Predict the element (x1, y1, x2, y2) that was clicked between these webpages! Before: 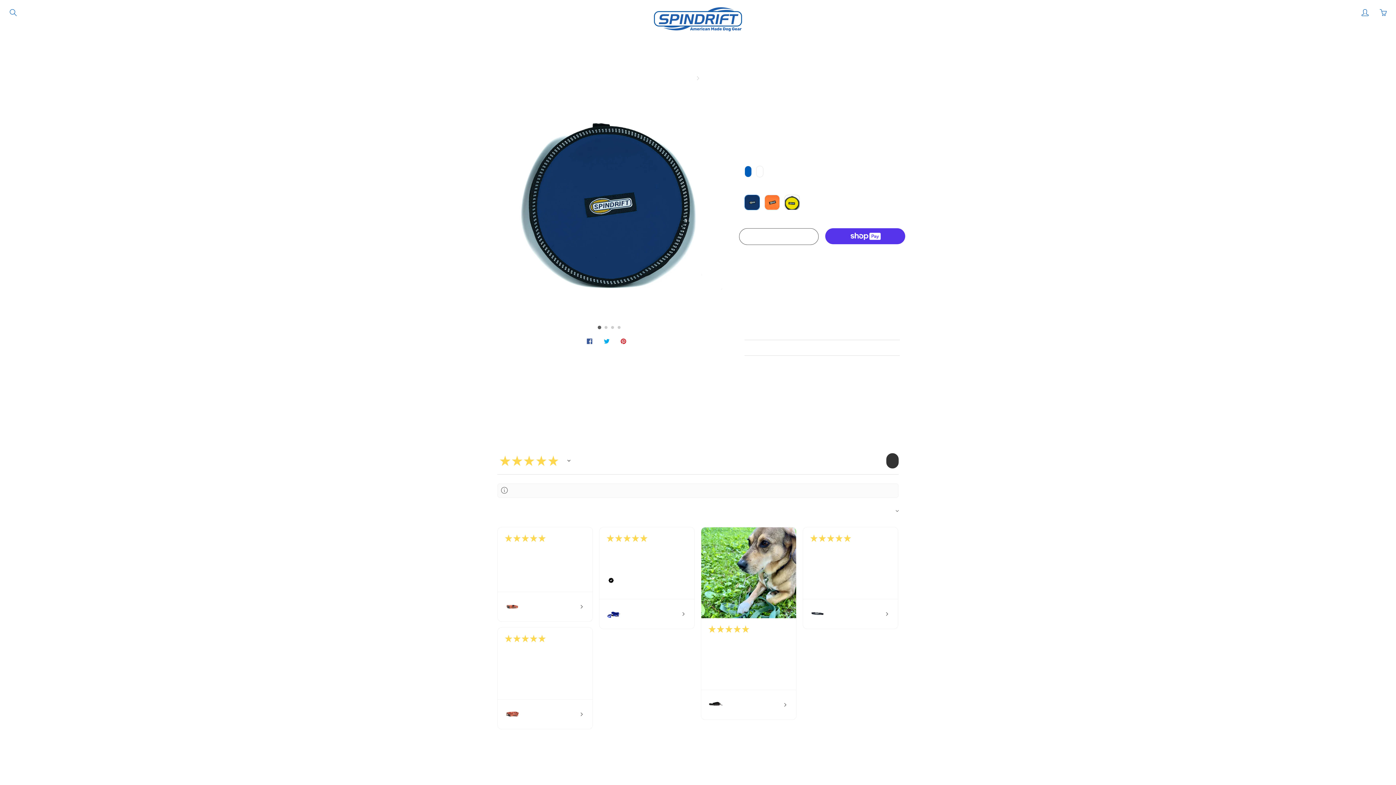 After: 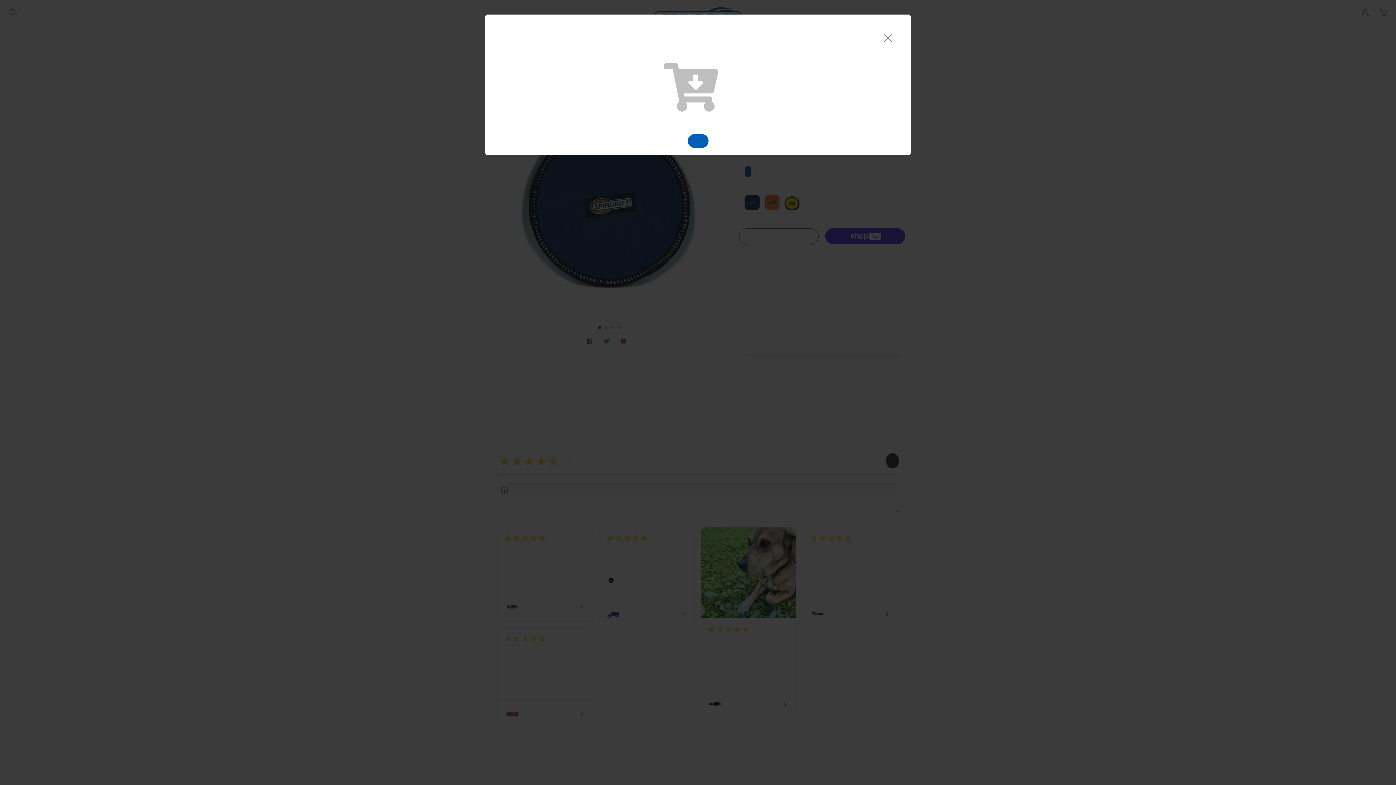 Action: bbox: (1378, 7, 1389, 18) label: You have 0 items in your cart